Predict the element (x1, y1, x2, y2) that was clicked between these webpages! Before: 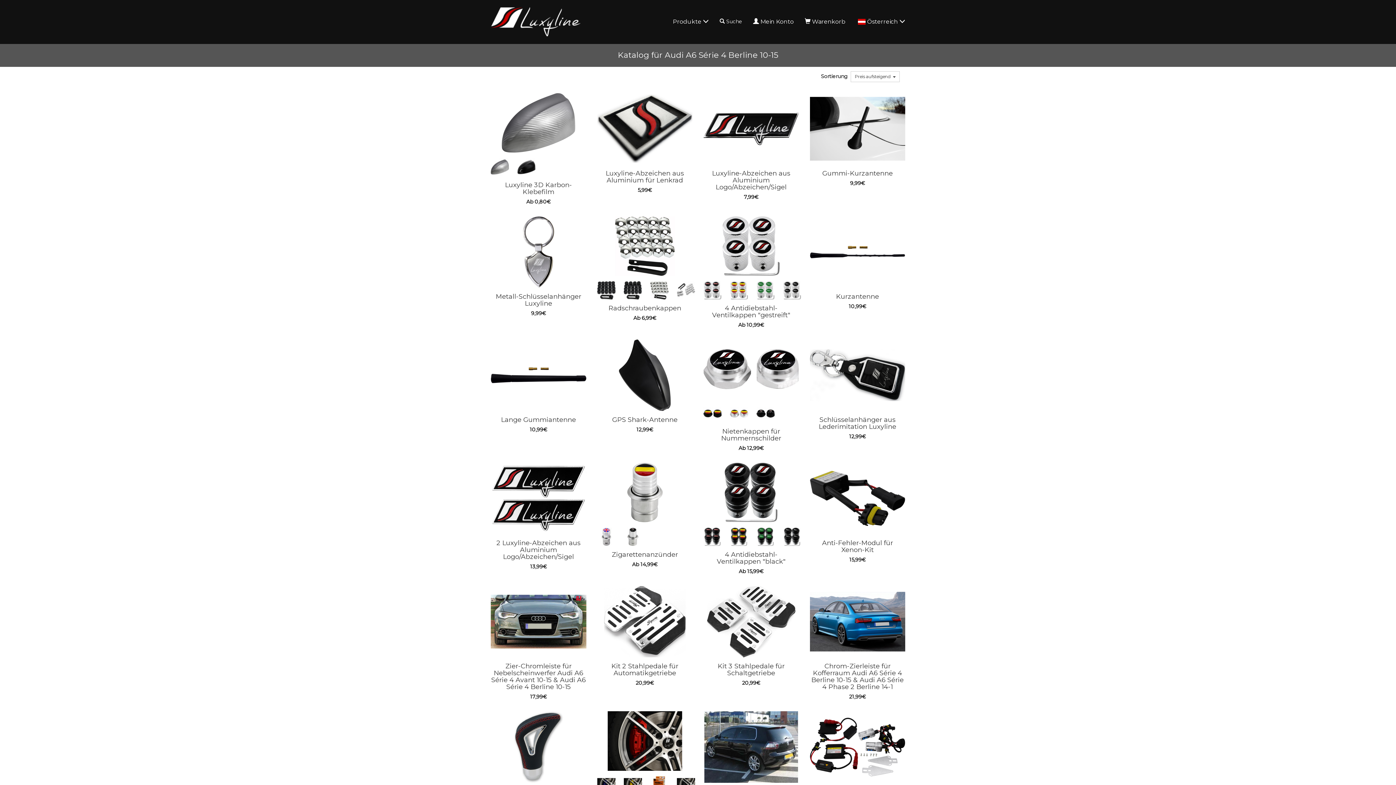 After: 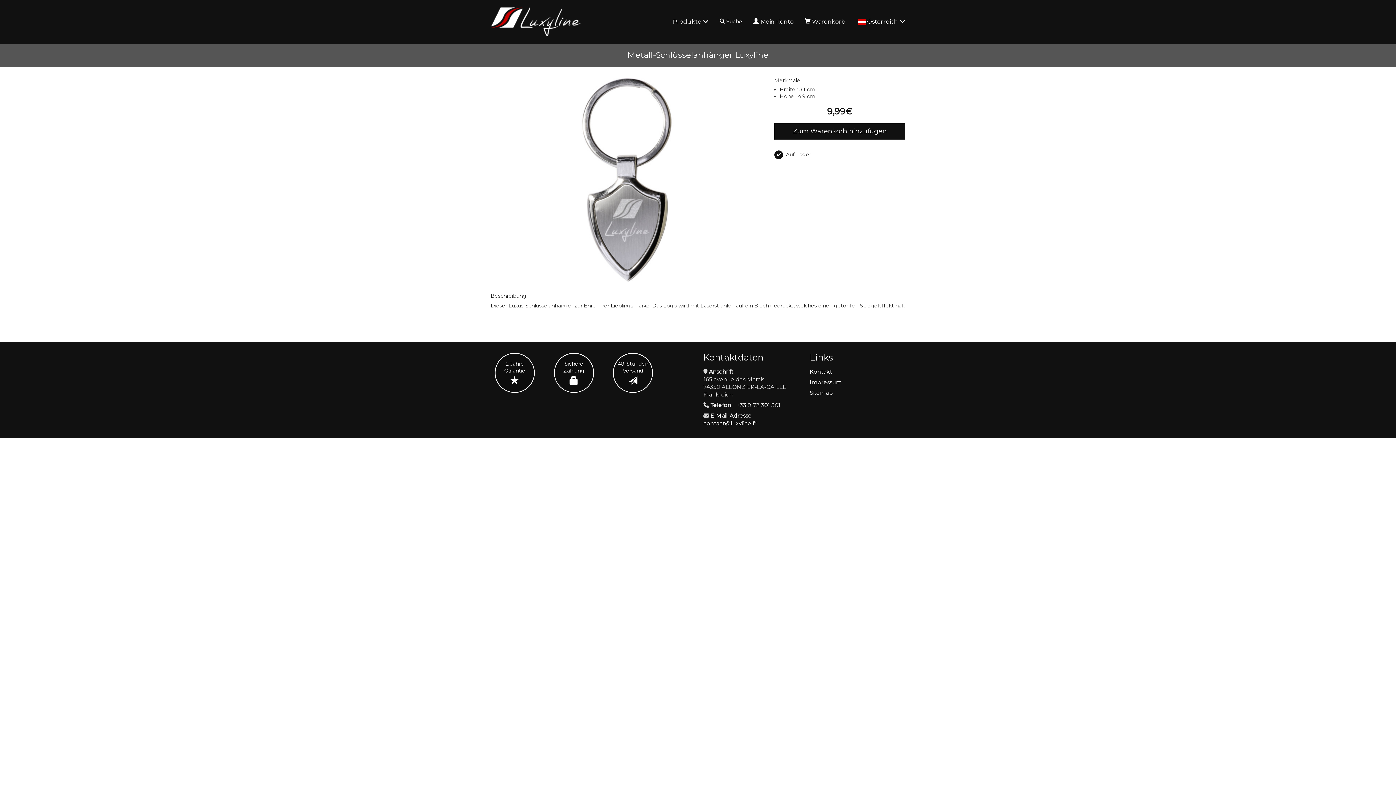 Action: bbox: (490, 216, 586, 316) label: Metall-Schlüsselanhänger Luxyline
9,99€